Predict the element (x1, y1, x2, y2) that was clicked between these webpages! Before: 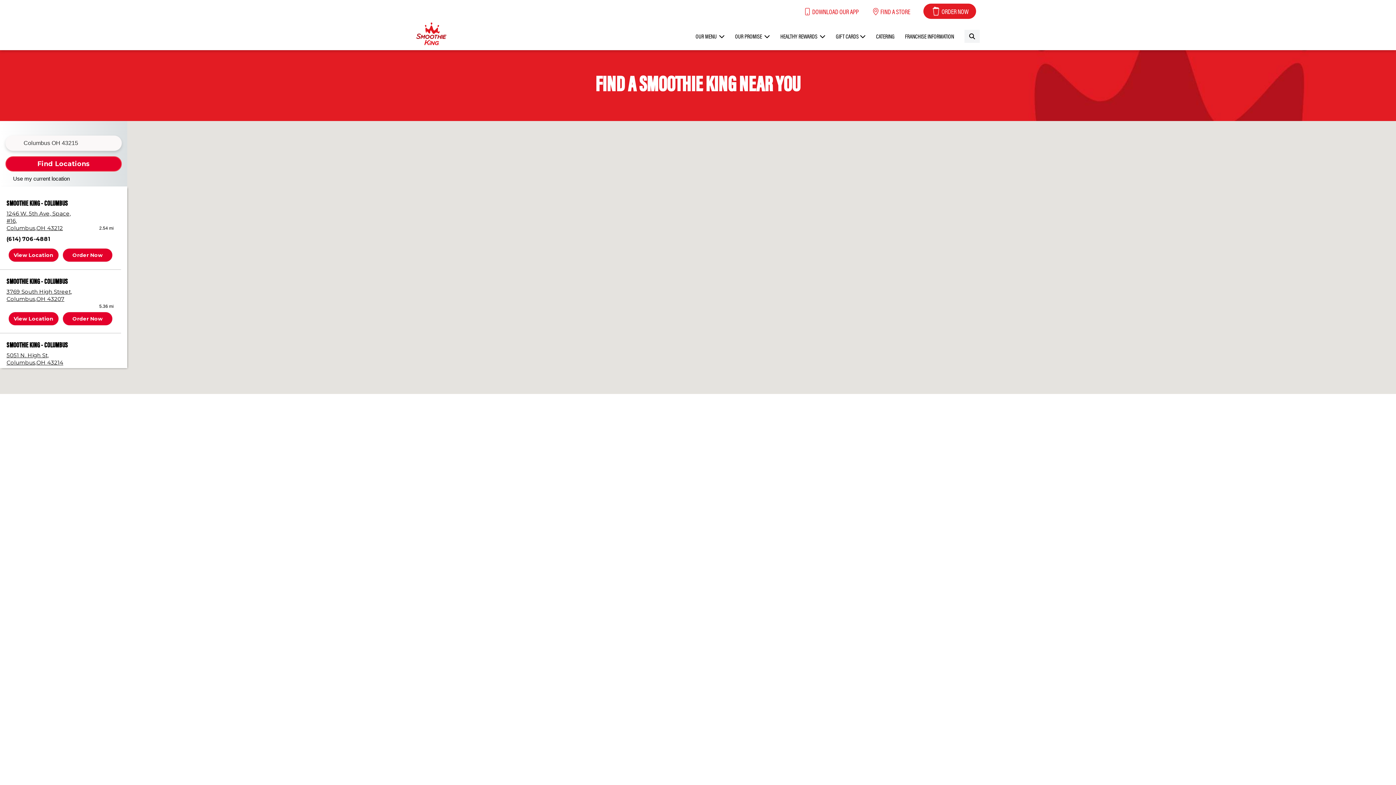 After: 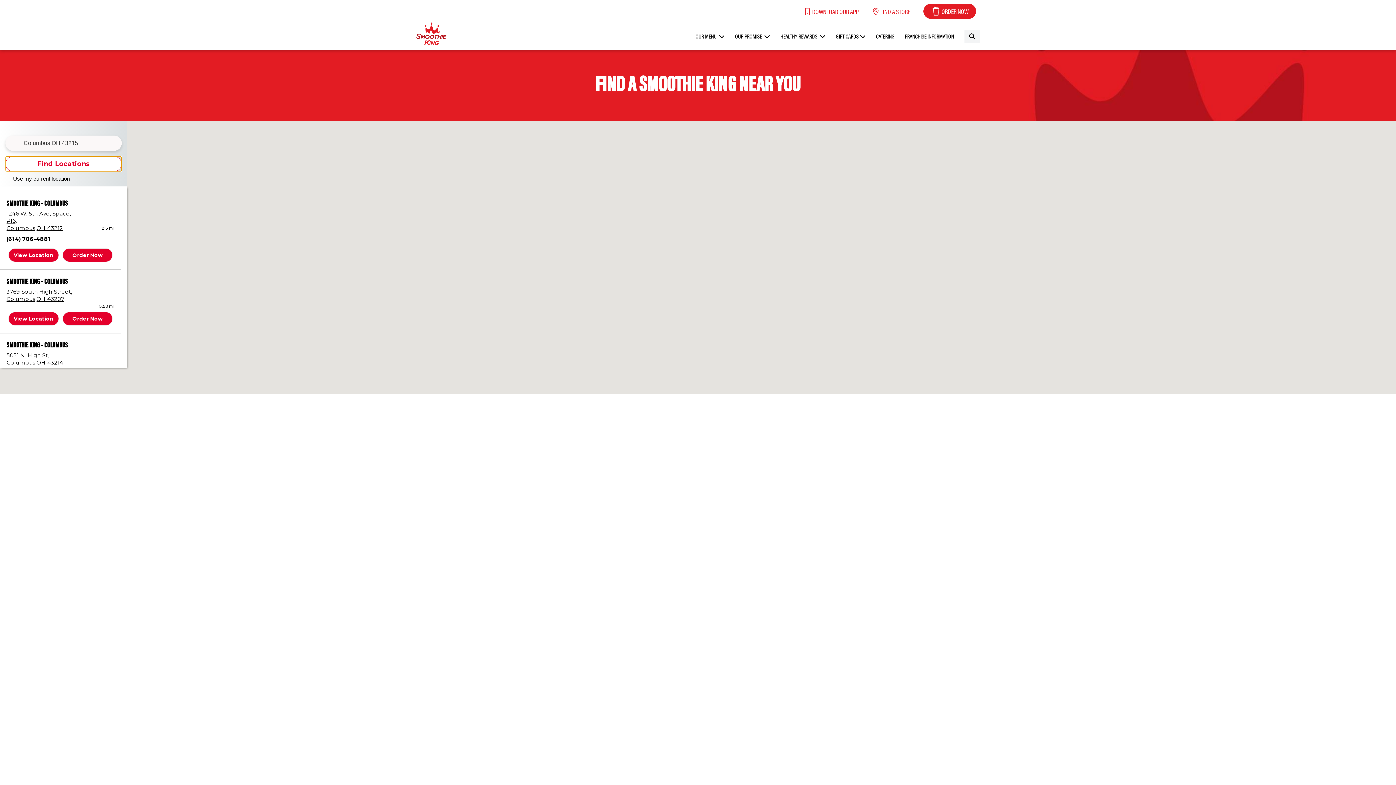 Action: label: Search bbox: (5, 156, 121, 171)